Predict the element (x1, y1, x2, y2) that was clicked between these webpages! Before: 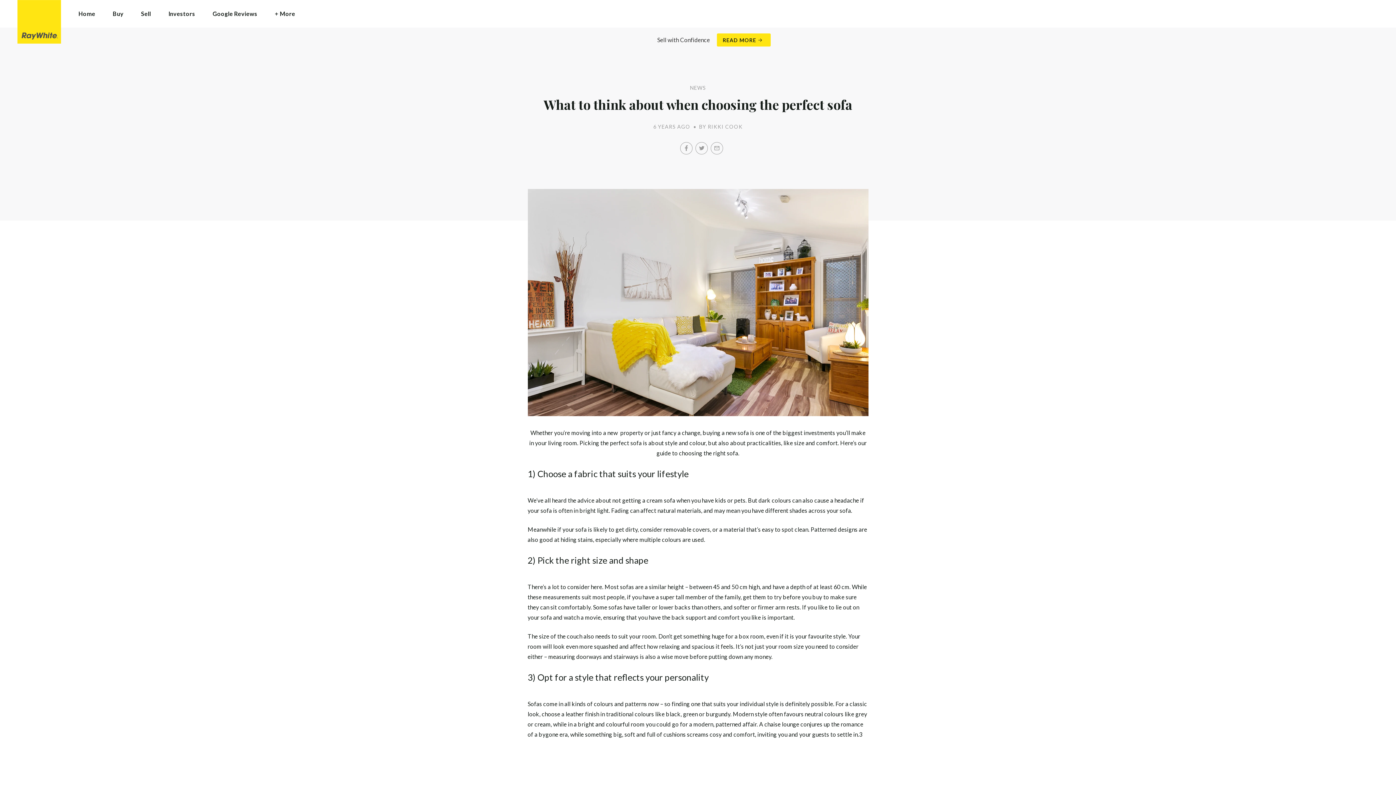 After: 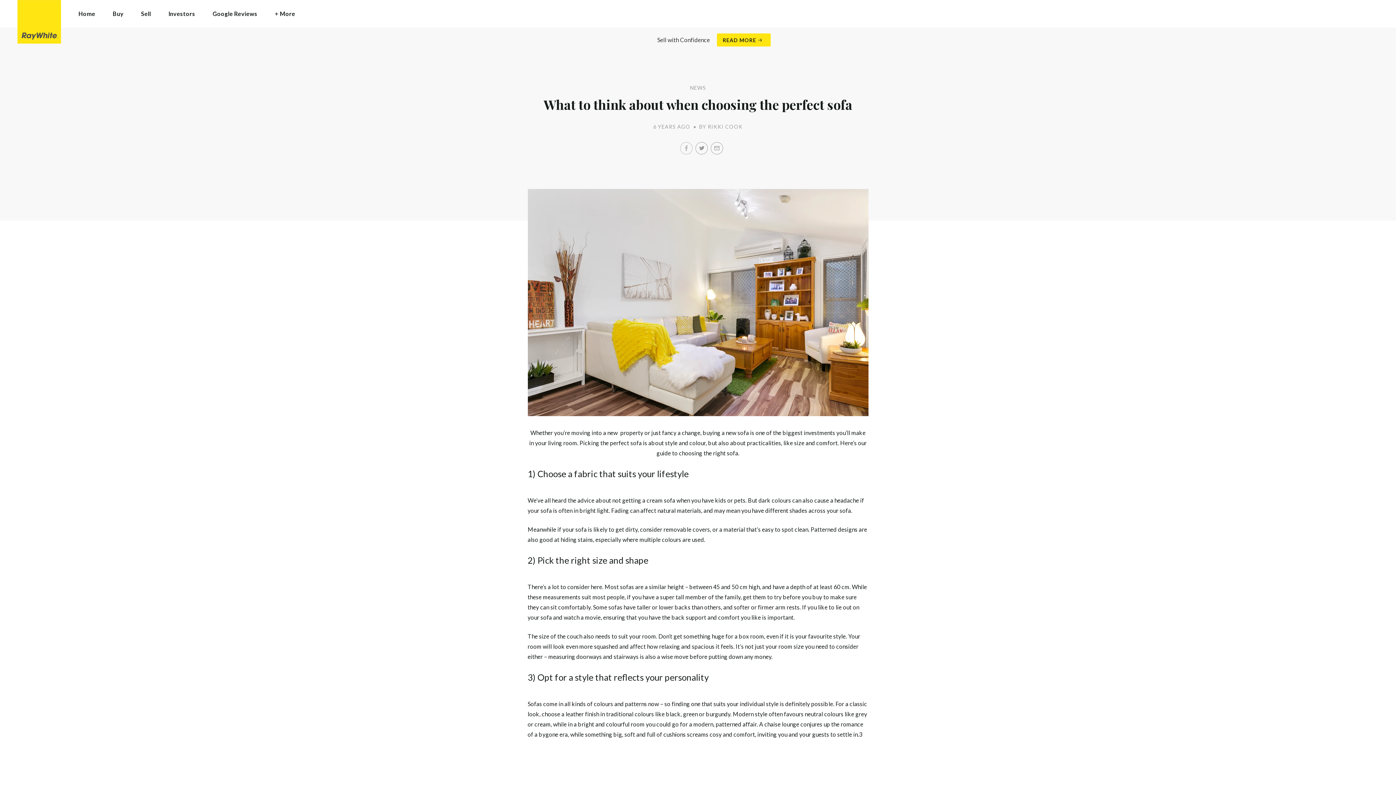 Action: bbox: (680, 142, 692, 154) label: Facebook